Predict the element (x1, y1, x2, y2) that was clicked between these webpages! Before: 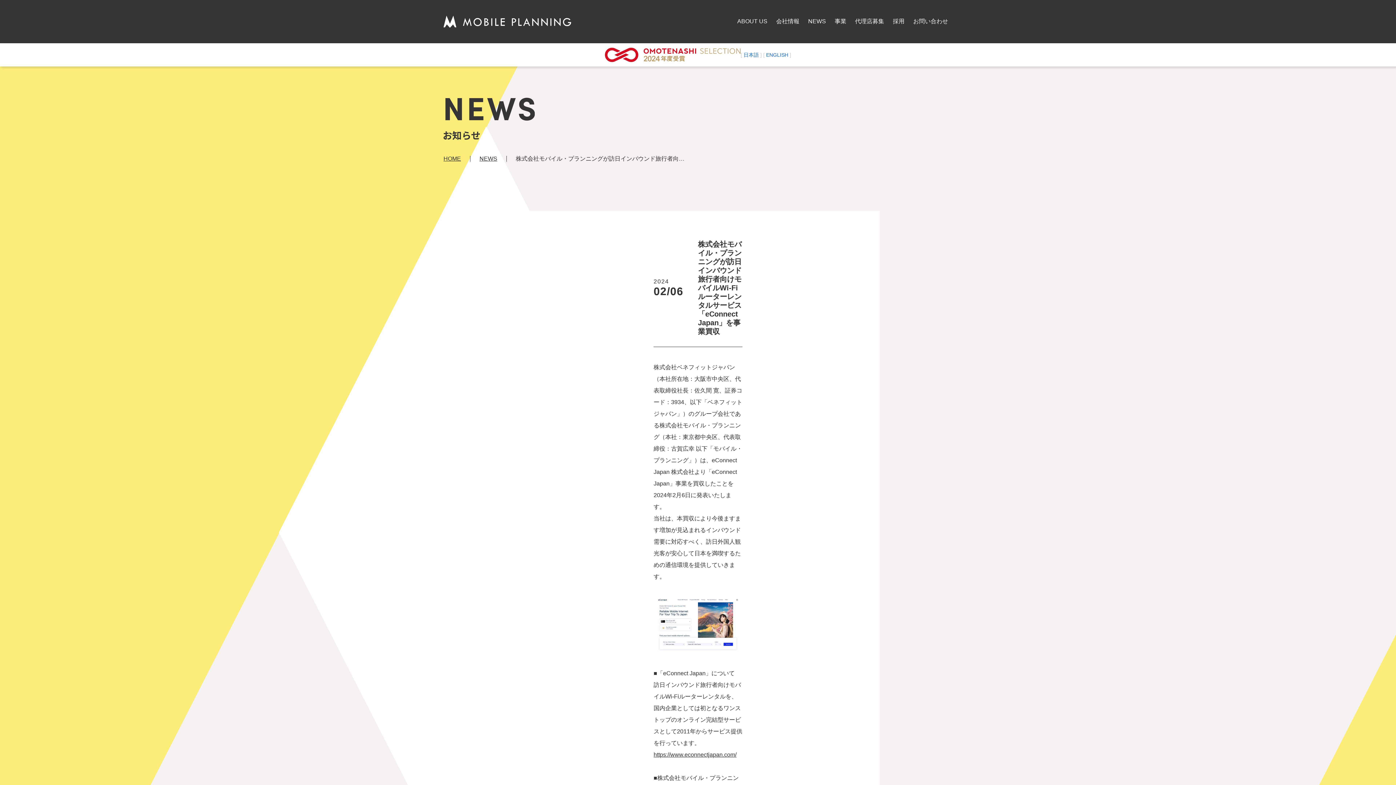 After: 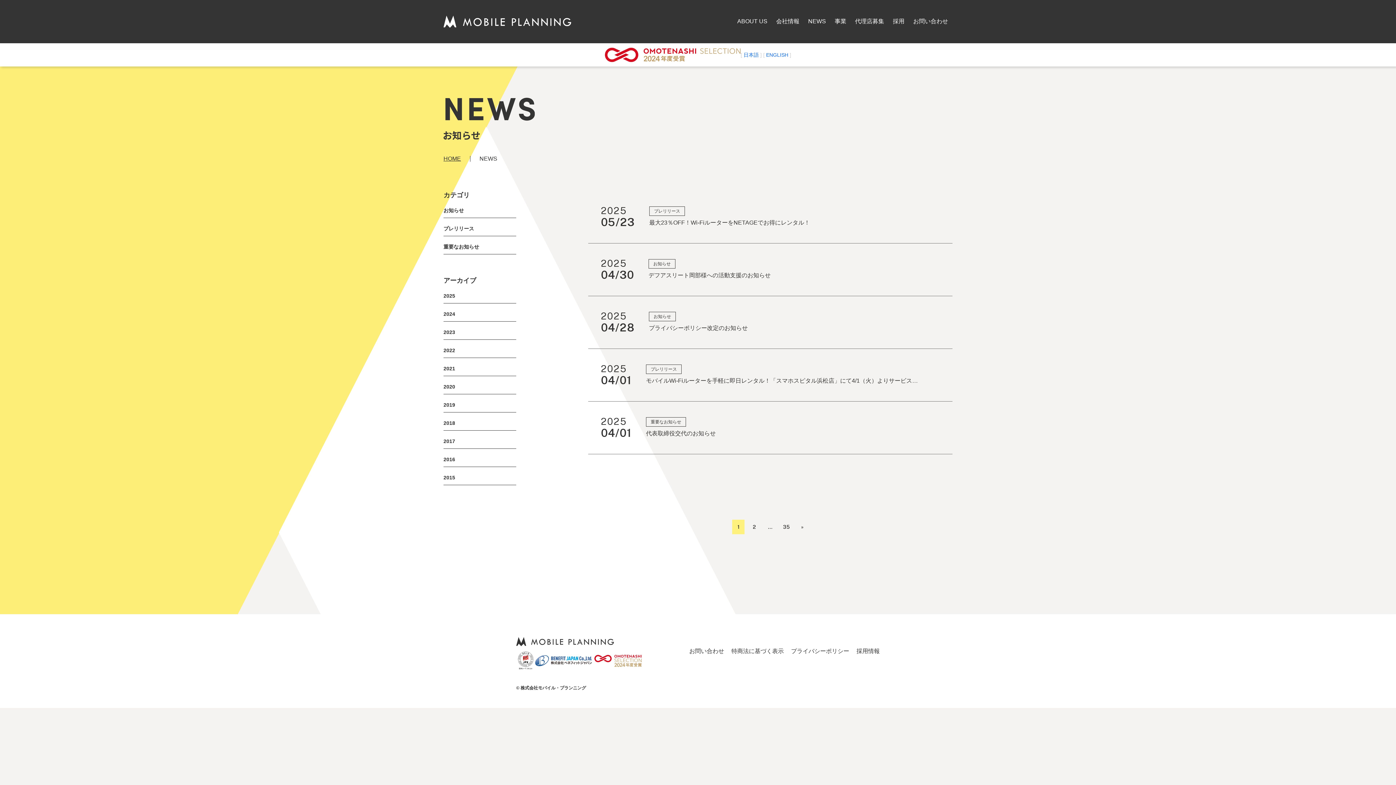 Action: bbox: (804, 17, 830, 25) label: NEWS